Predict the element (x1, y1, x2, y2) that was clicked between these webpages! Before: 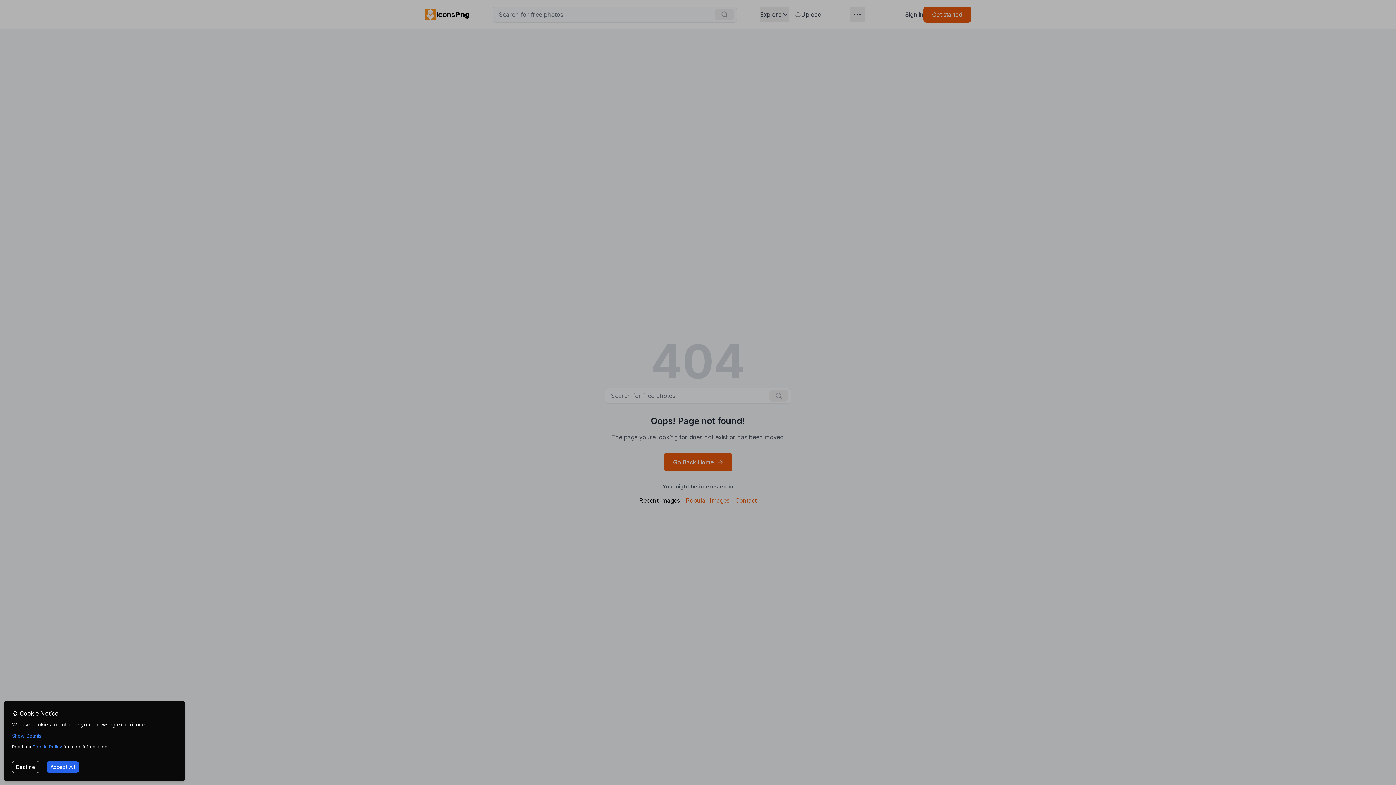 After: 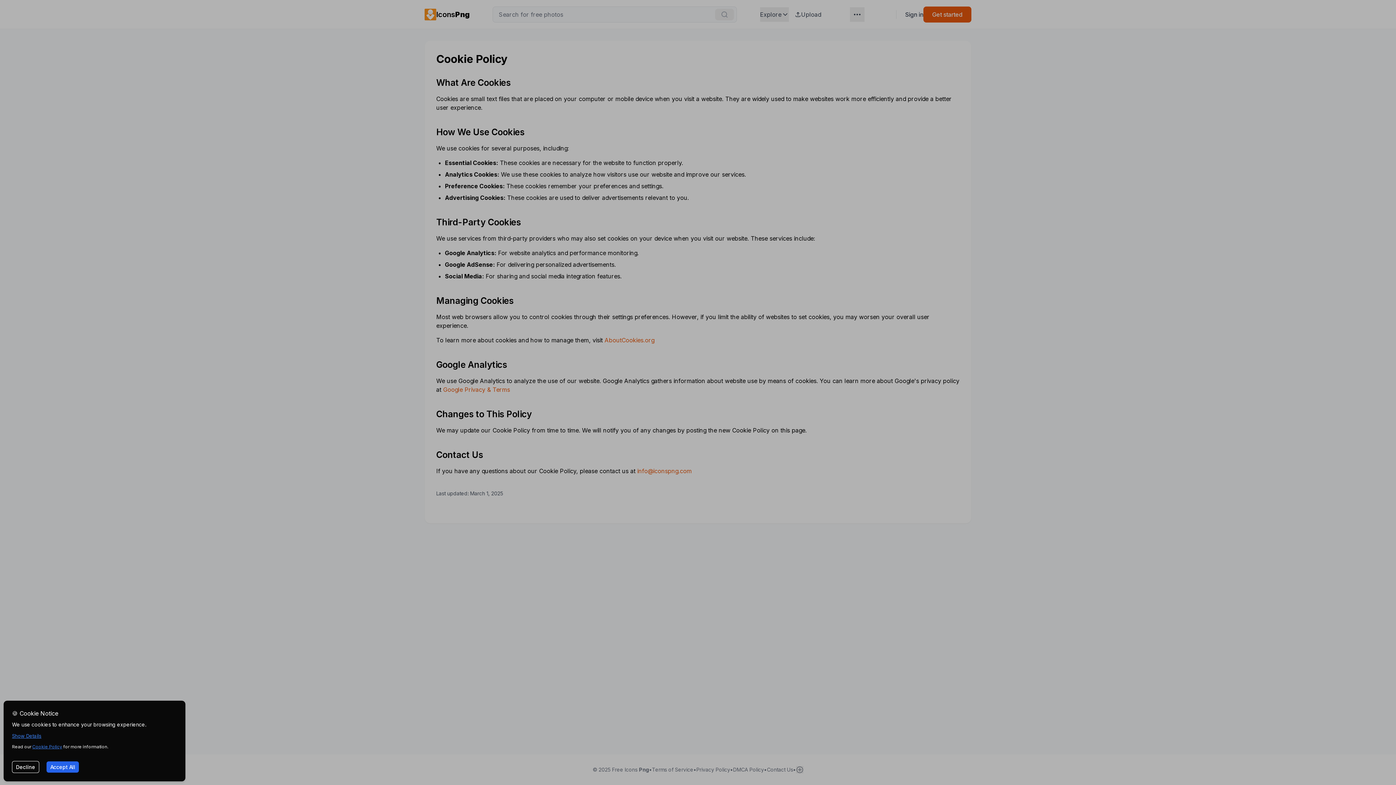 Action: bbox: (32, 744, 62, 749) label: Cookie Policy